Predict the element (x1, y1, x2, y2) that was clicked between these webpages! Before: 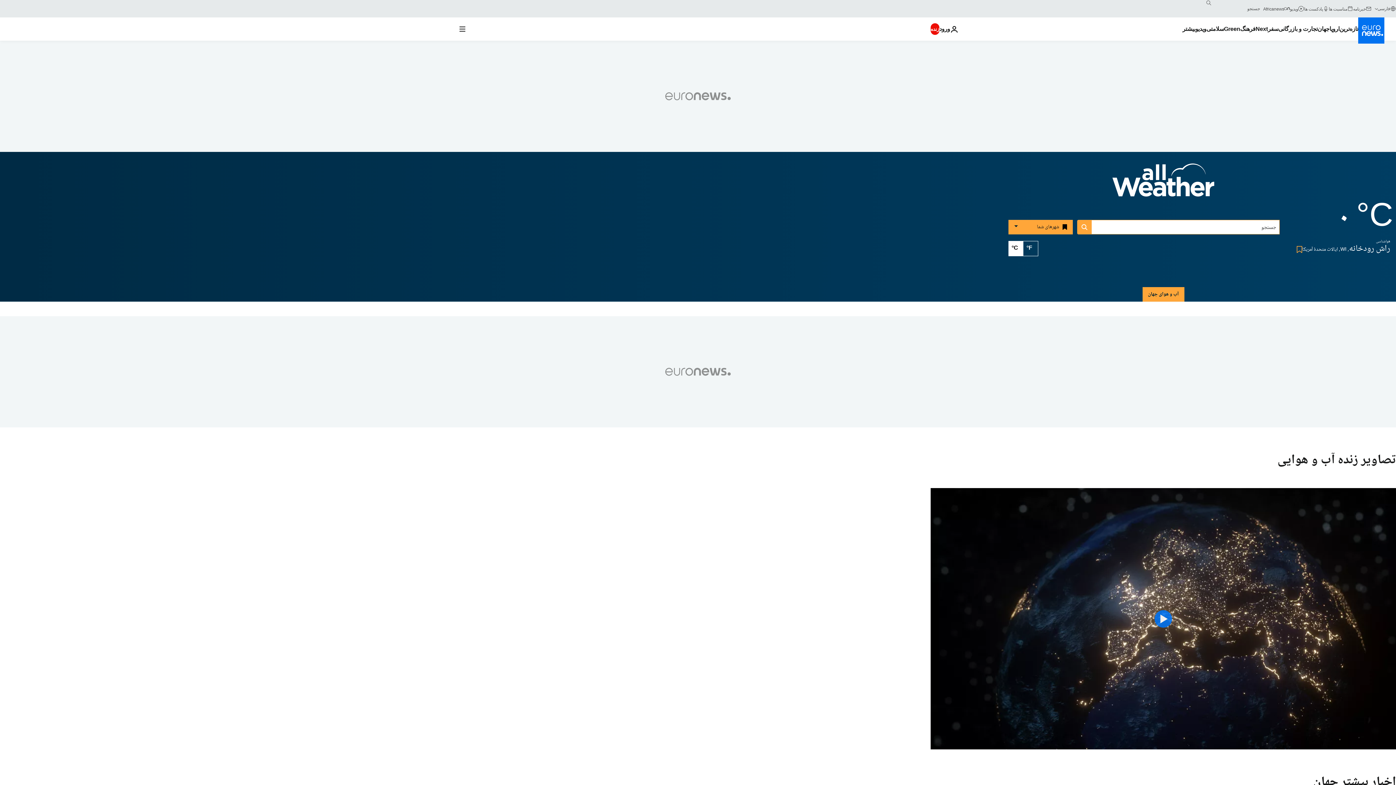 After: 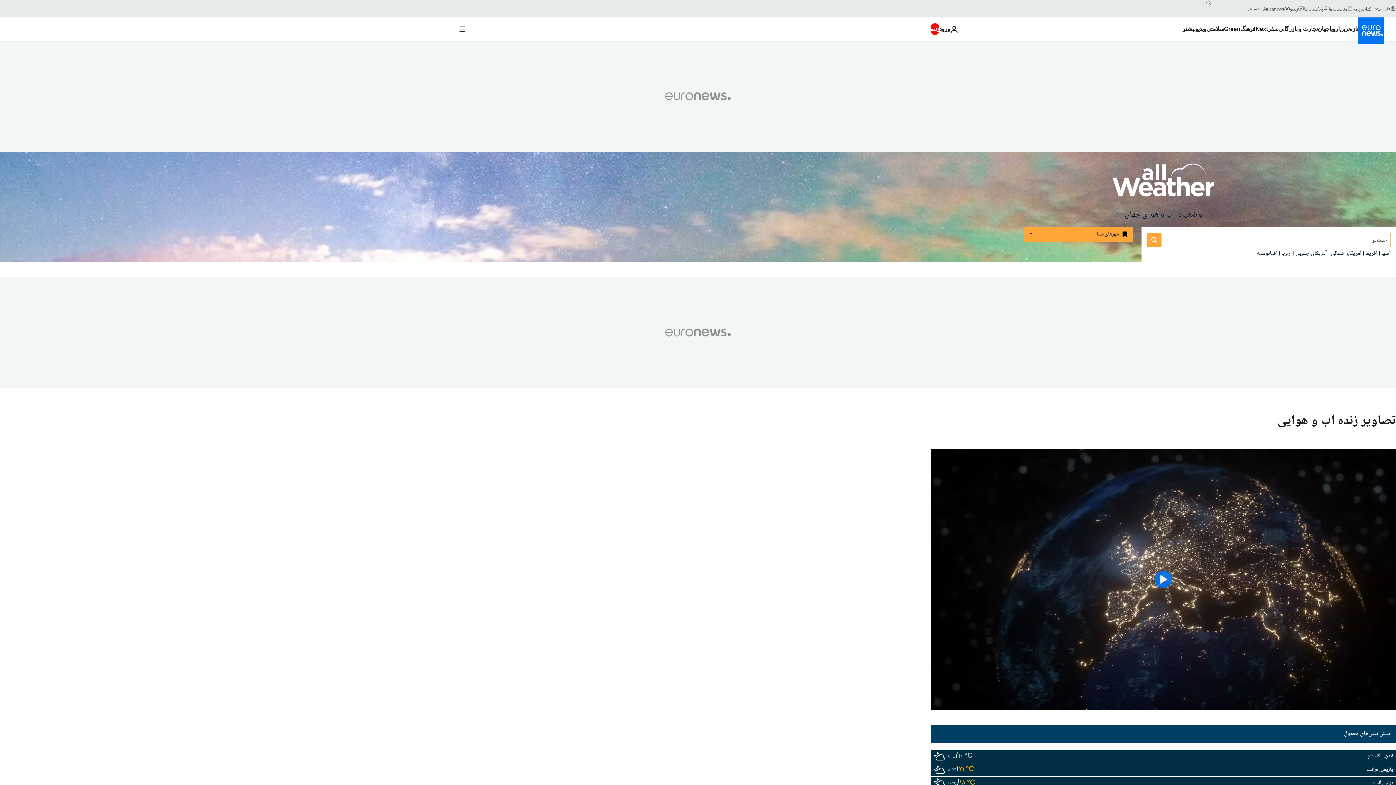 Action: label: Weather logo bbox: (1112, 179, 1214, 190)